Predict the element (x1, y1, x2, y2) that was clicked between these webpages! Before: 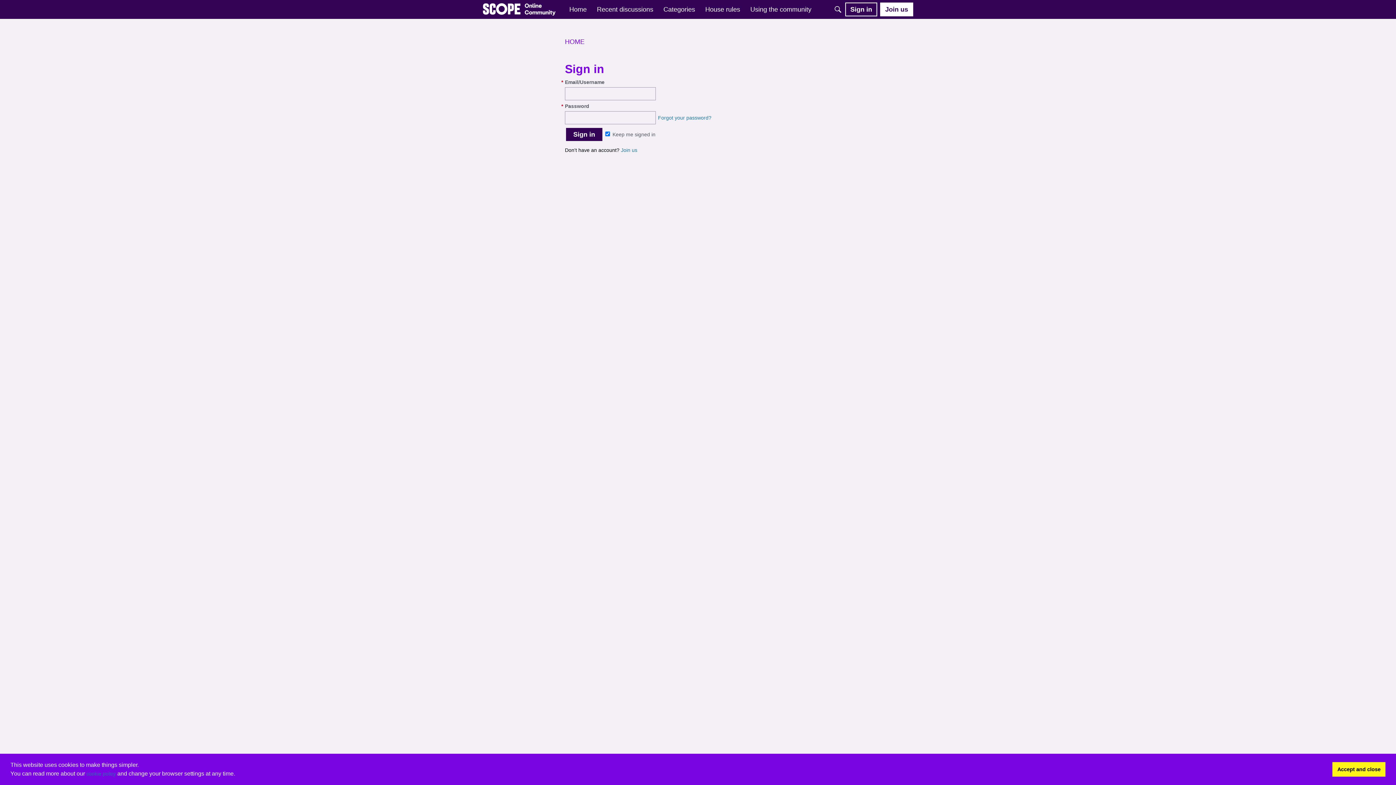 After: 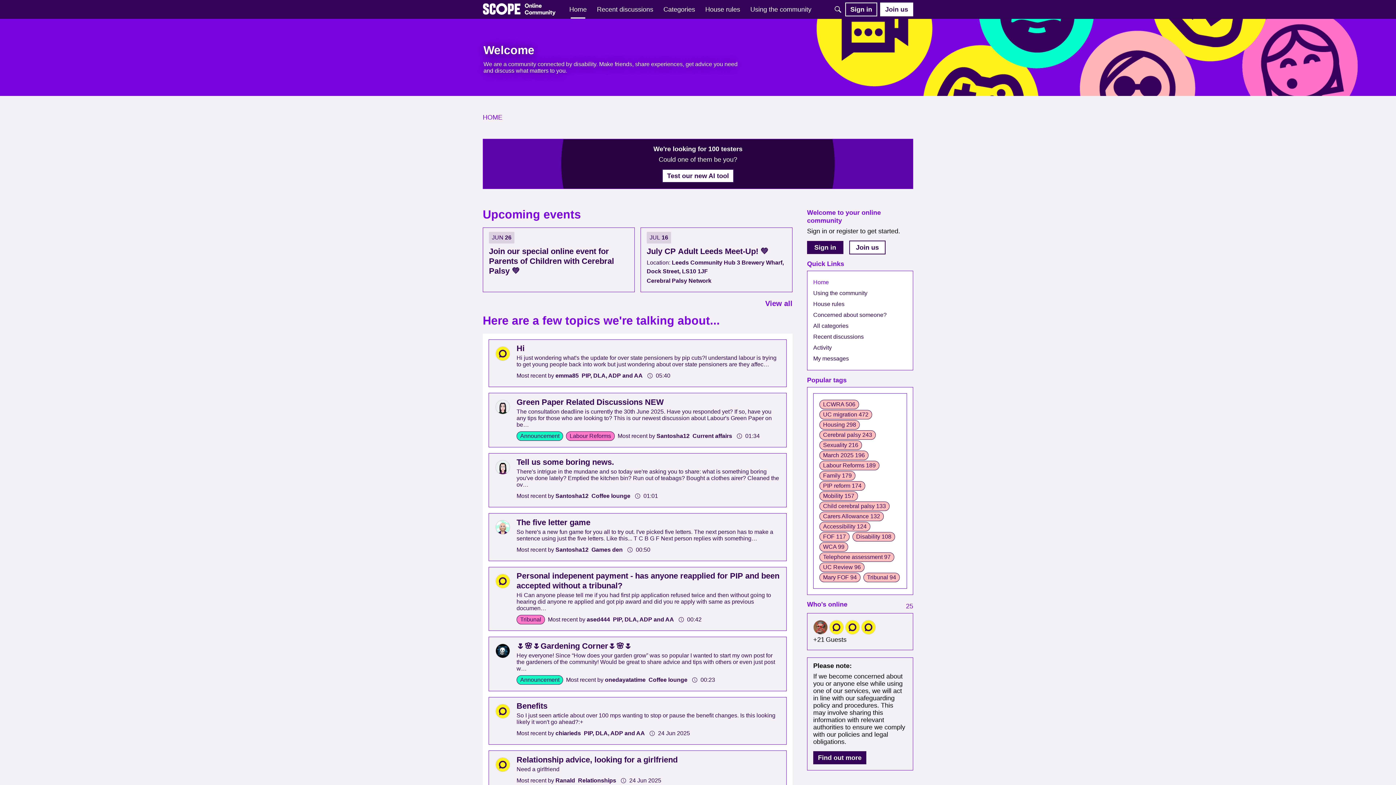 Action: bbox: (566, 2, 589, 16) label: Home